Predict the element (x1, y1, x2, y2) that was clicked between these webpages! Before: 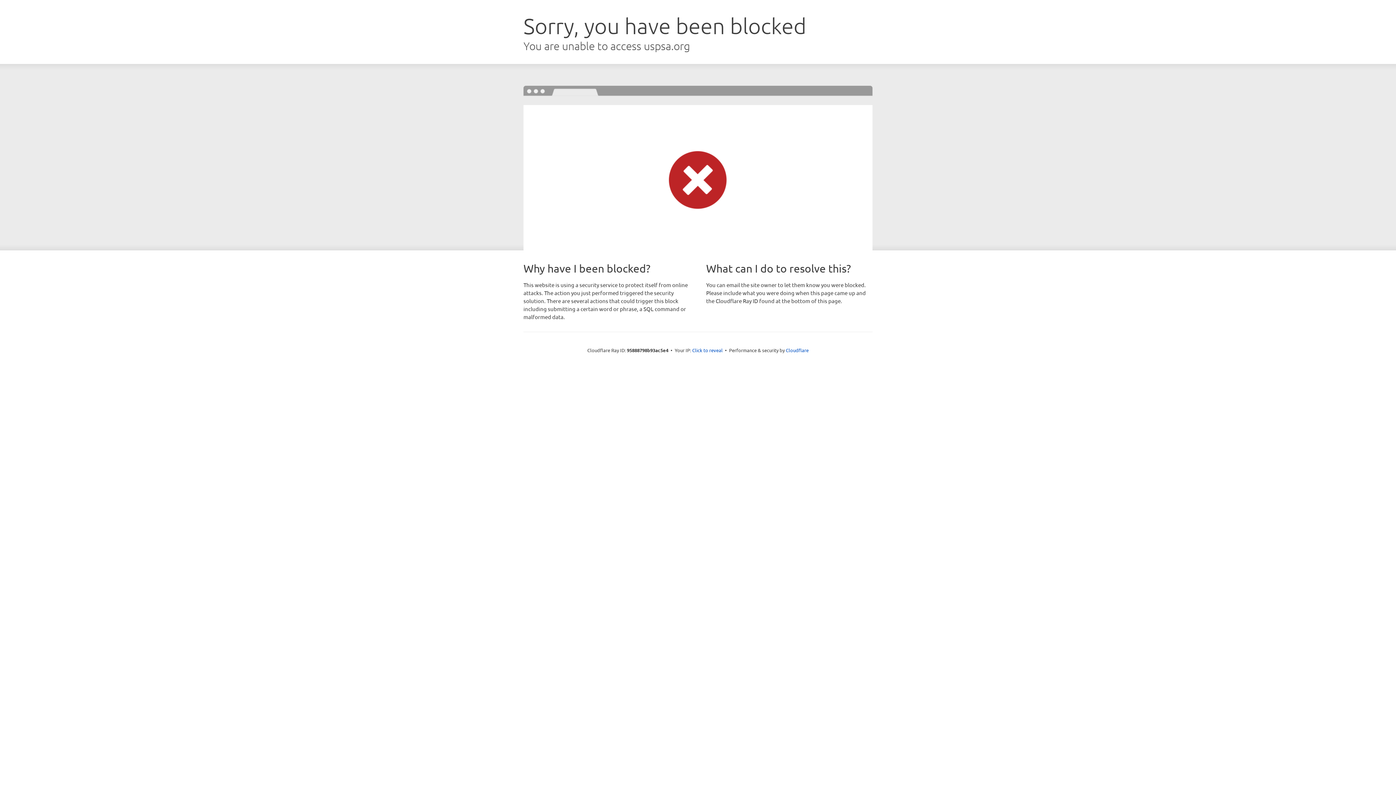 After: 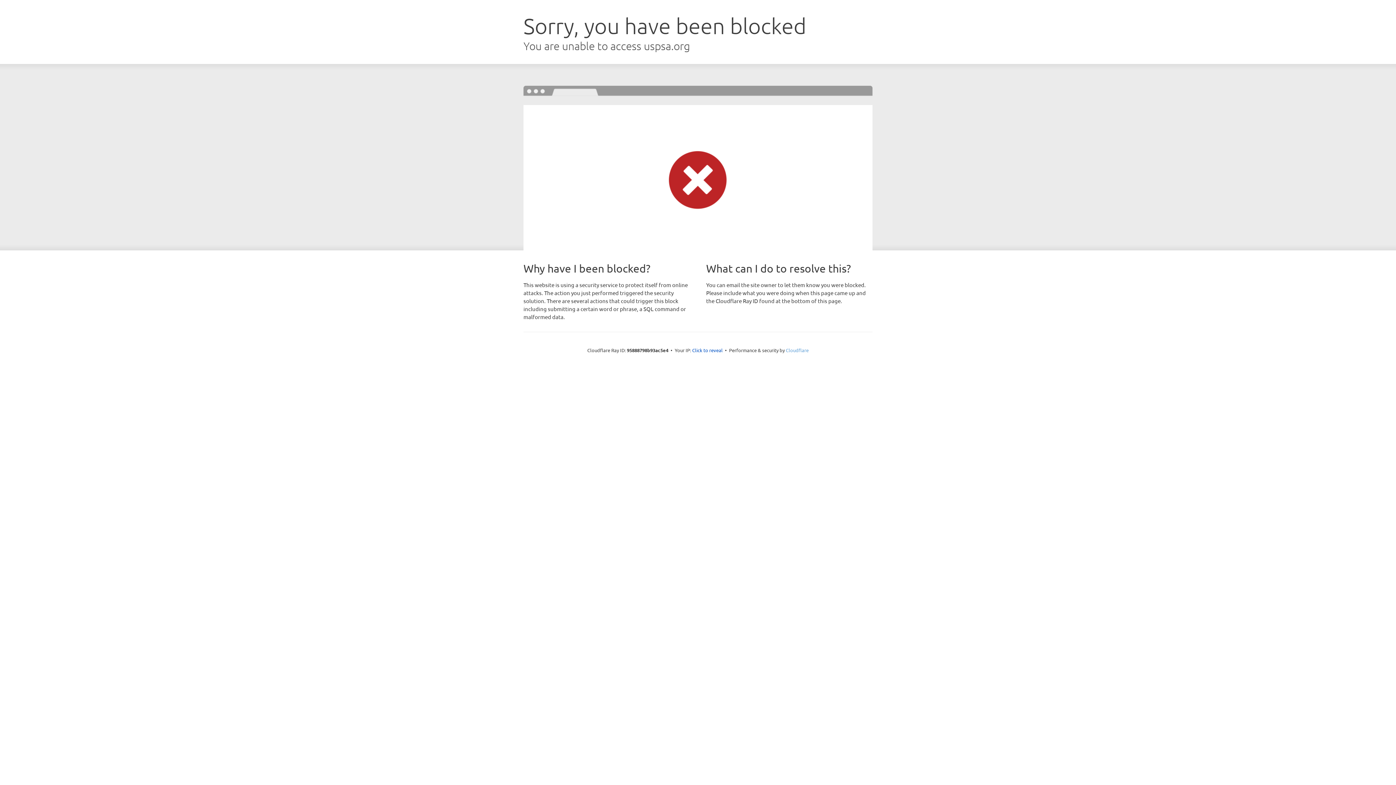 Action: label: Cloudflare bbox: (786, 347, 808, 353)